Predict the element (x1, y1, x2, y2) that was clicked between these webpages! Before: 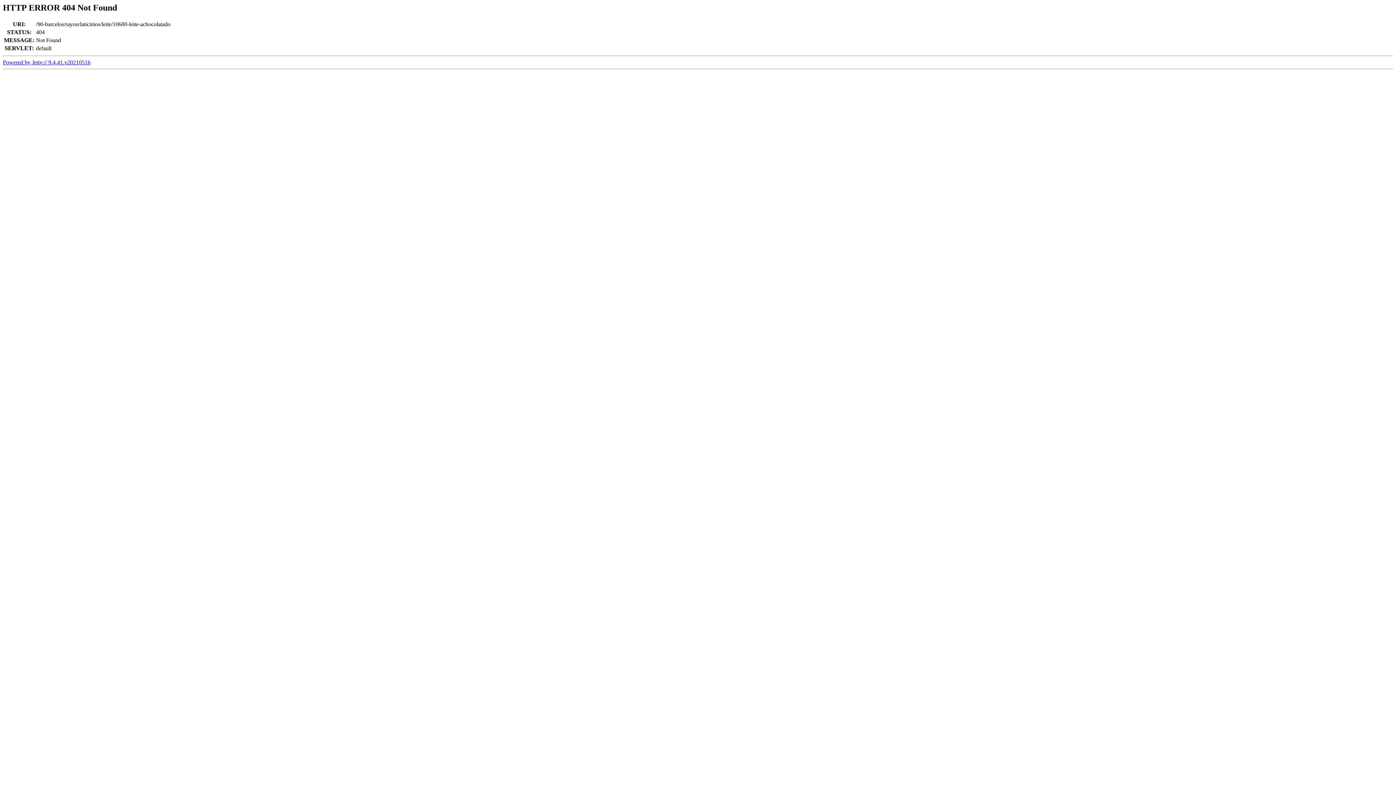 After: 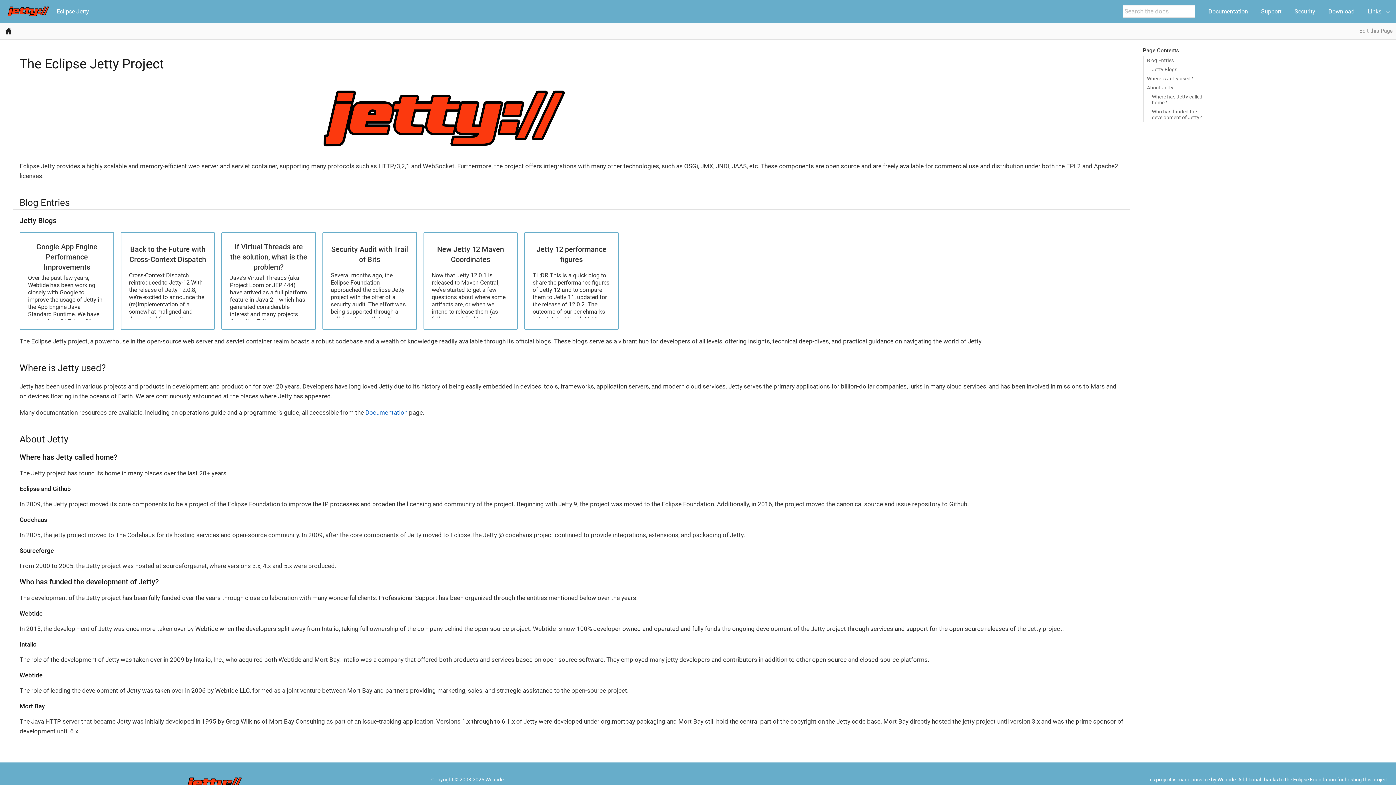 Action: bbox: (2, 59, 90, 65) label: Powered by Jetty:// 9.4.41.v20210516